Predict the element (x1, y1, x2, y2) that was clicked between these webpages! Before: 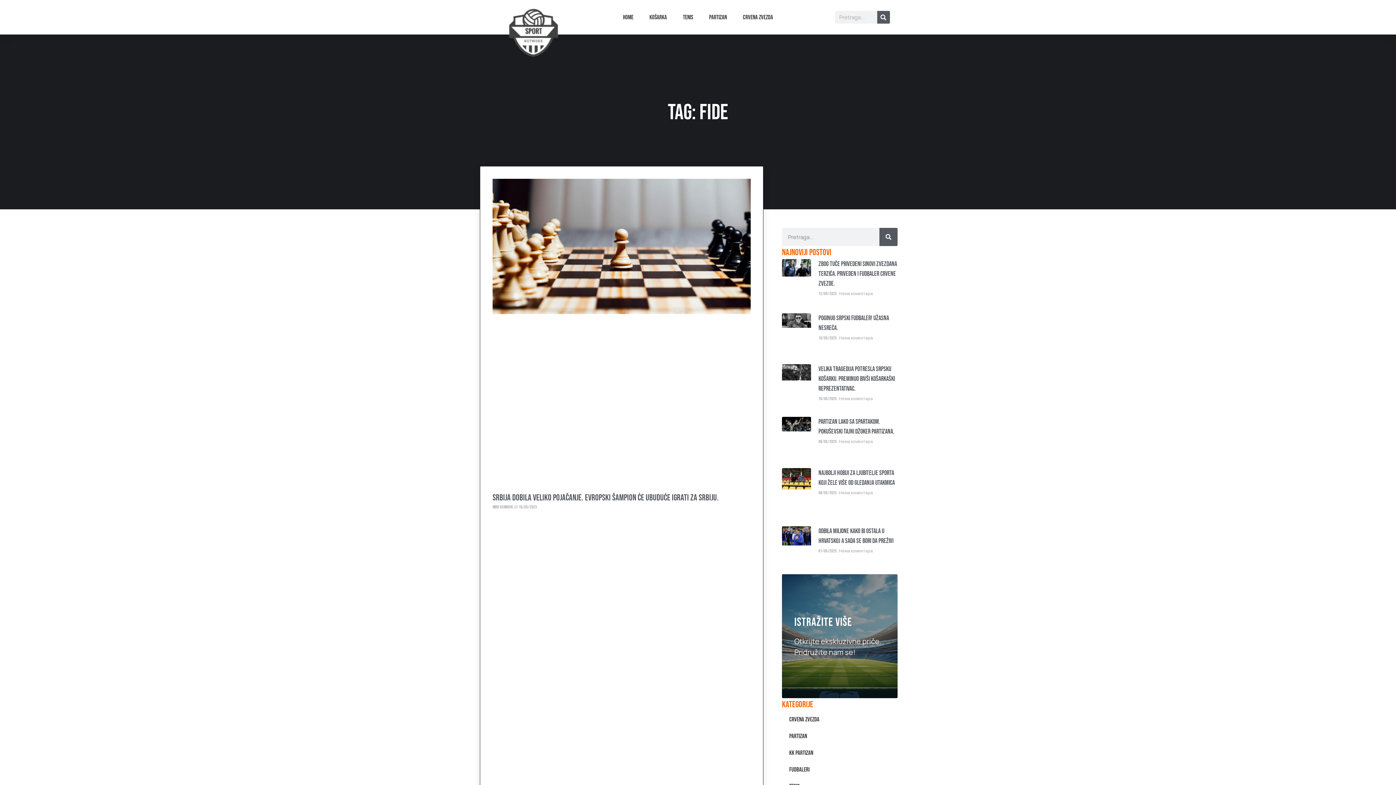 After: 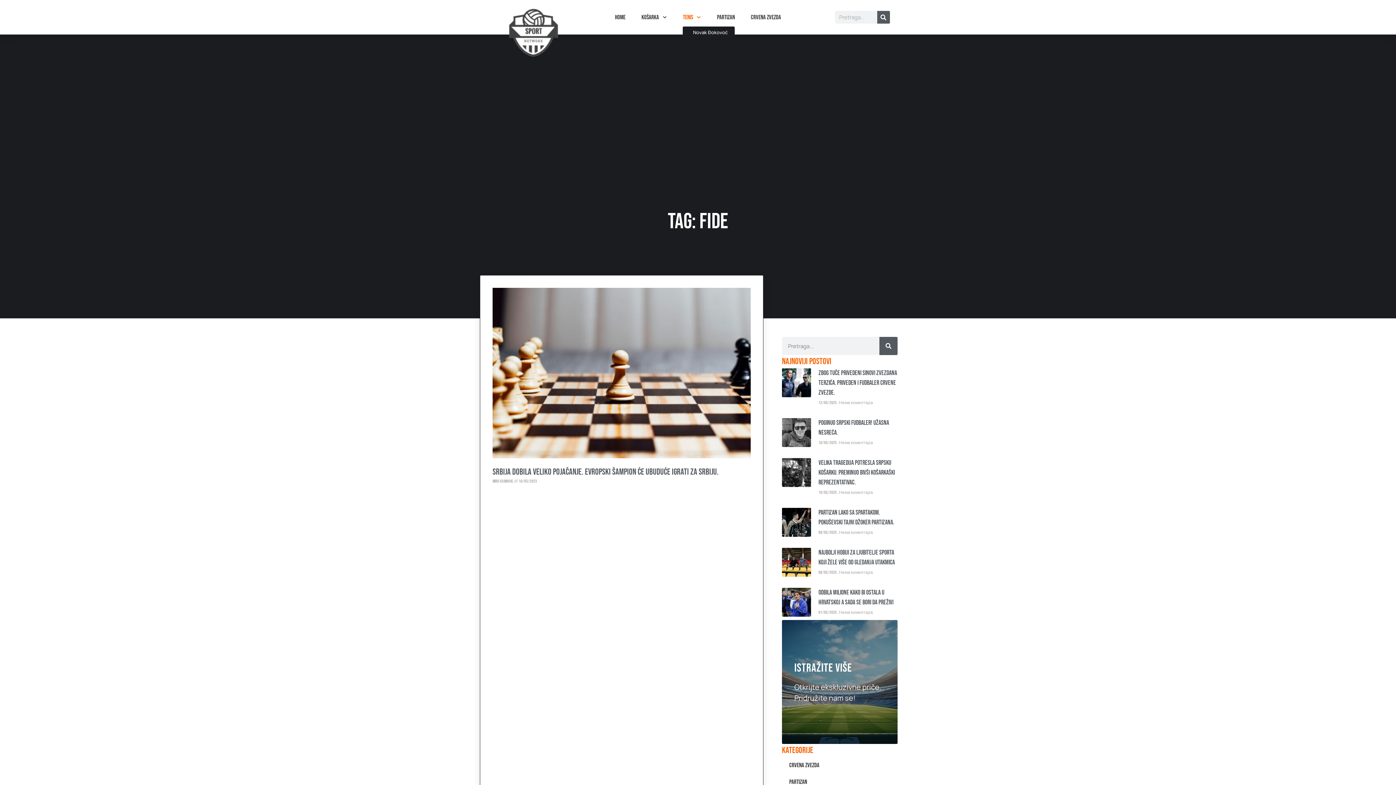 Action: bbox: (683, 8, 693, 26) label: Tenis